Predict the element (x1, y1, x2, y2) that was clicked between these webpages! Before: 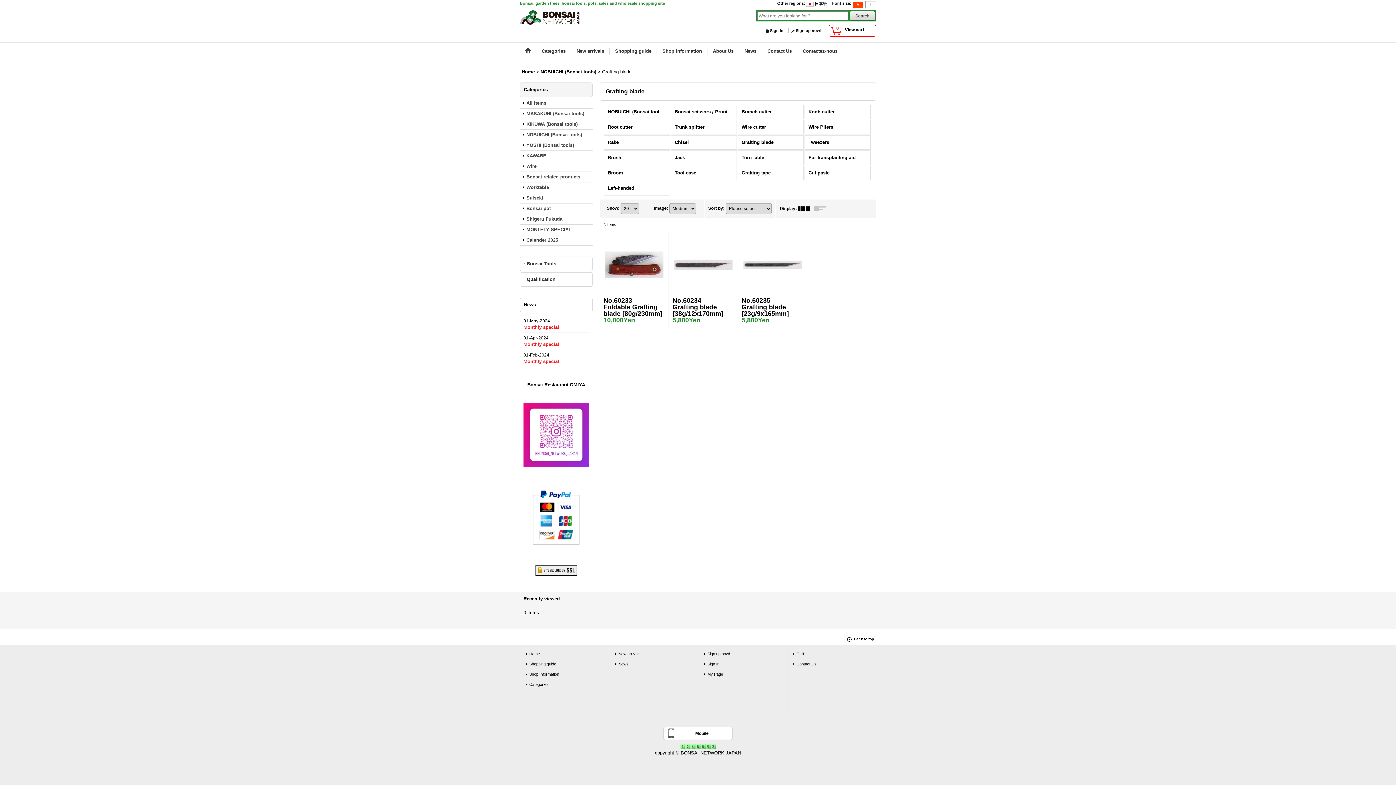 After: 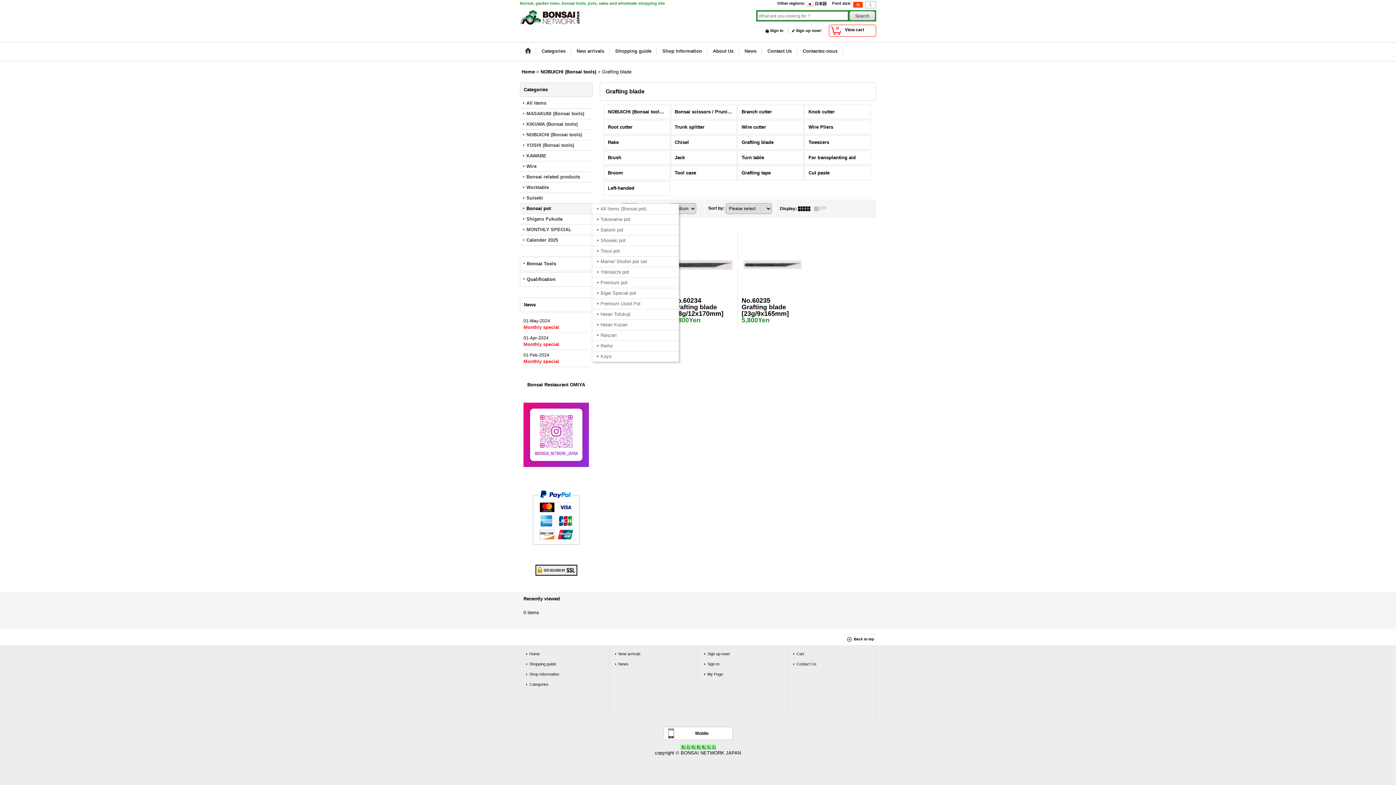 Action: bbox: (520, 203, 592, 213) label: Bonsai pot